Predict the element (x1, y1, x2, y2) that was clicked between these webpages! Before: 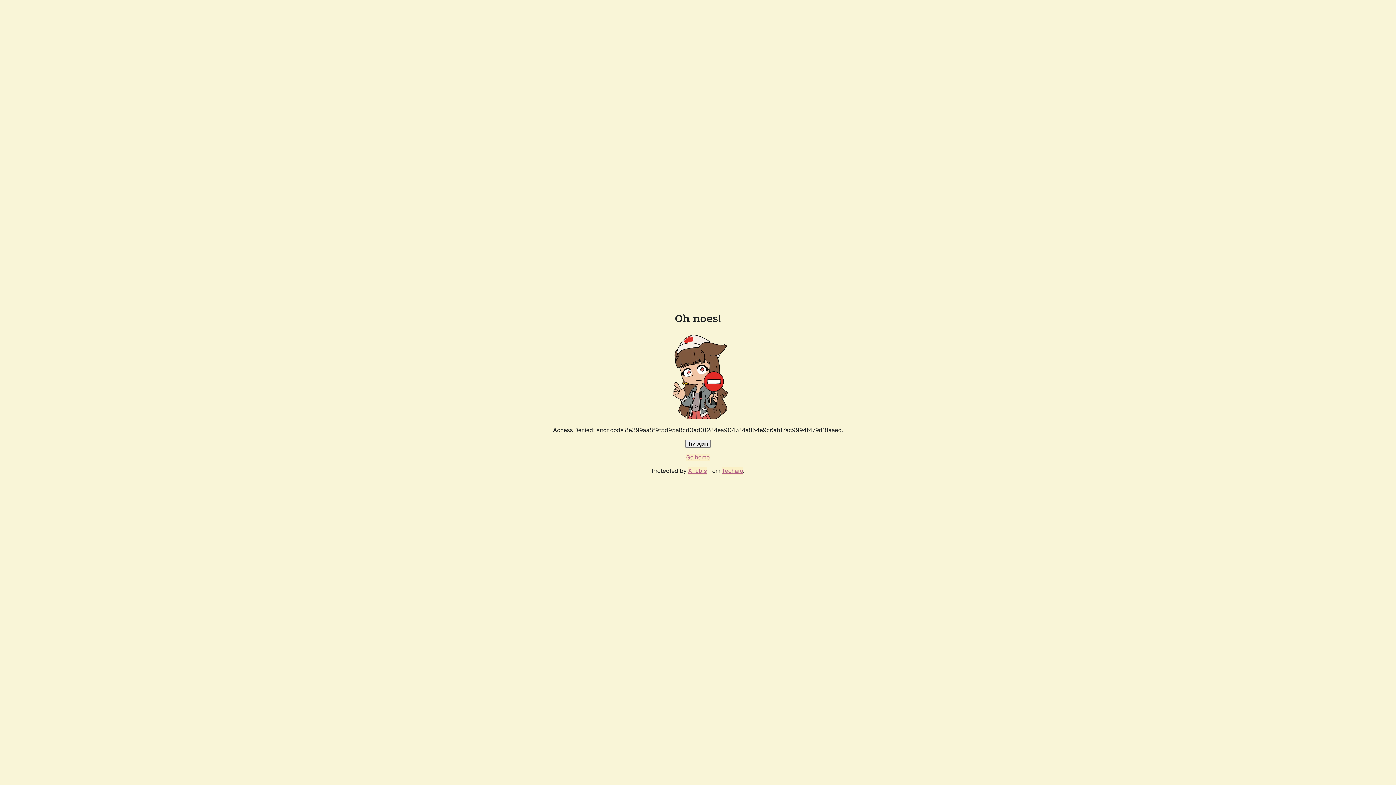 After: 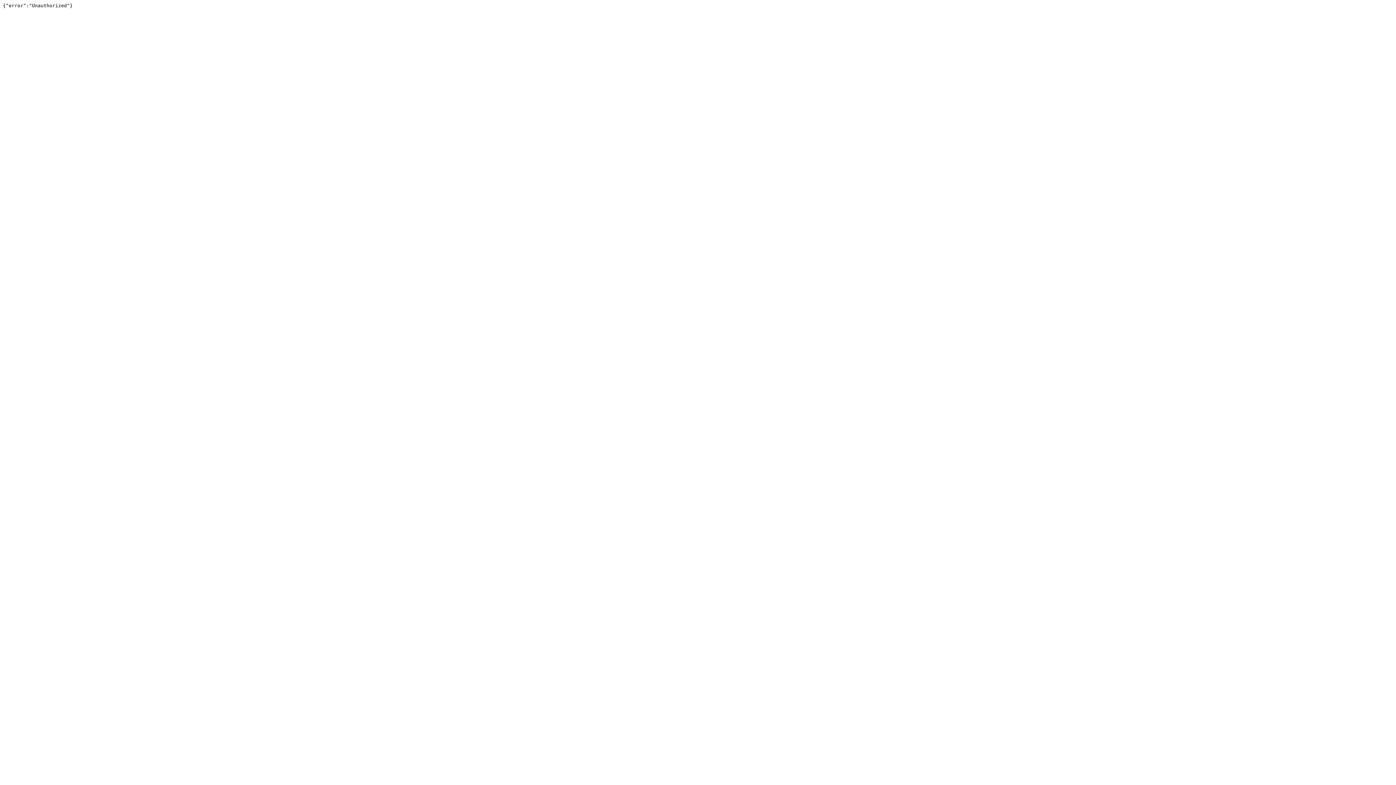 Action: label: Techaro bbox: (722, 467, 743, 474)